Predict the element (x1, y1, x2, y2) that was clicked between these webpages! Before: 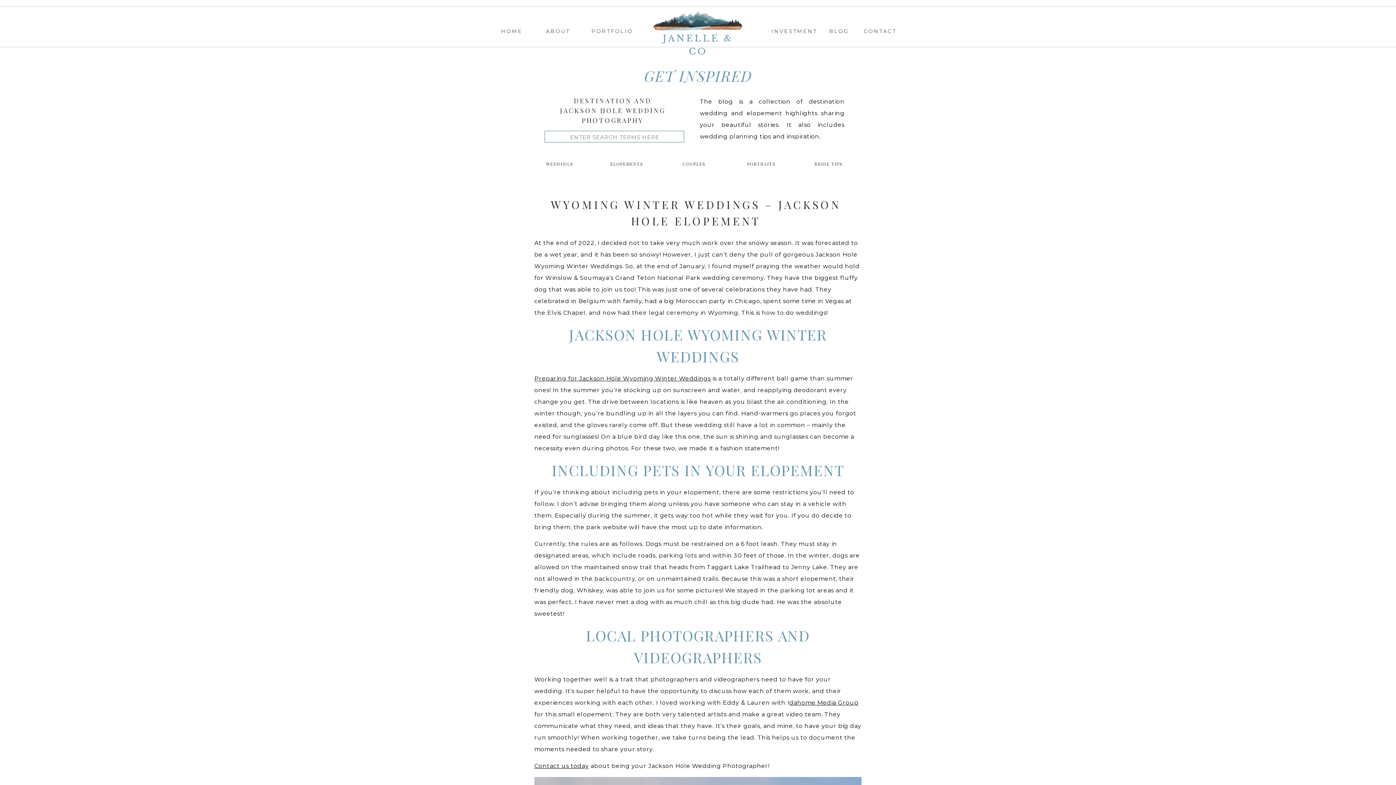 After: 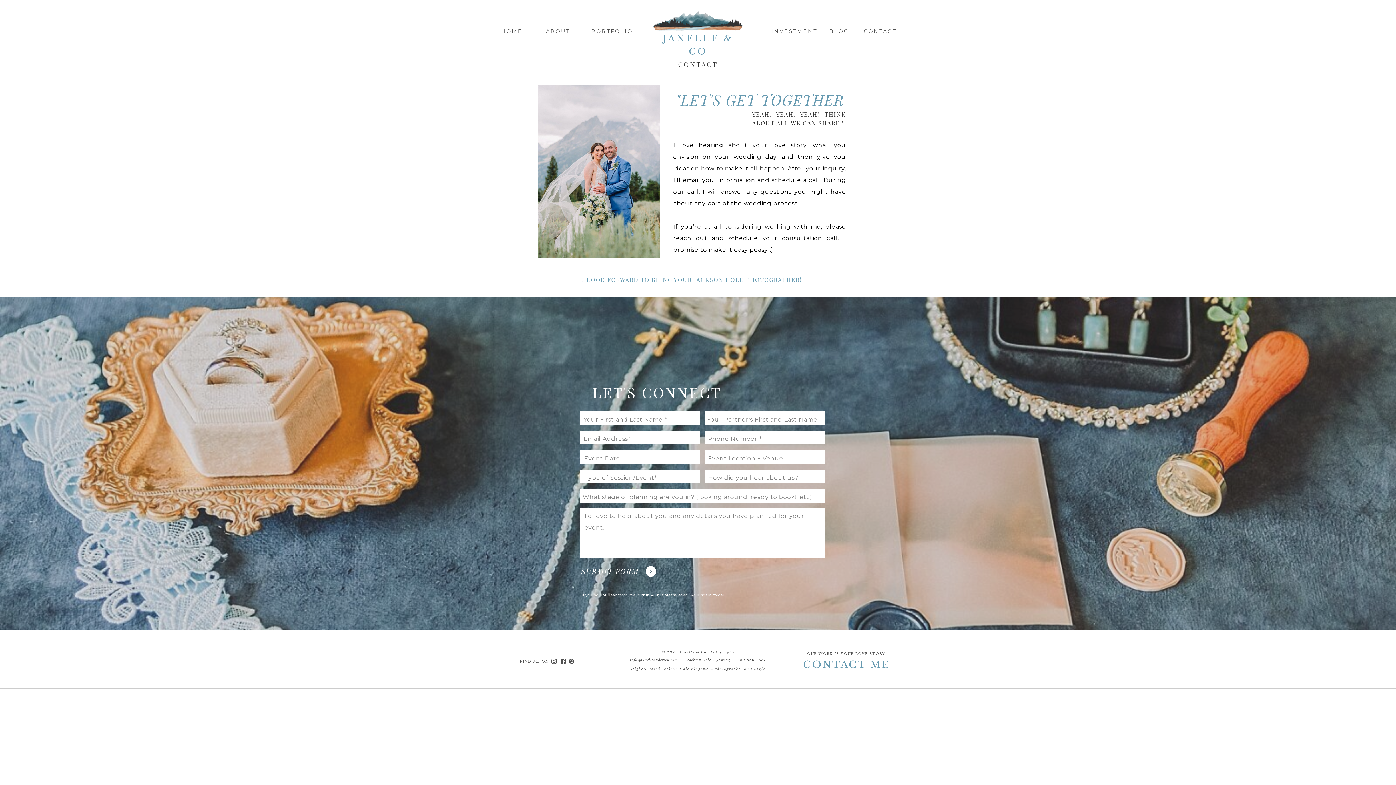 Action: label: CONTACT bbox: (863, 26, 897, 34)